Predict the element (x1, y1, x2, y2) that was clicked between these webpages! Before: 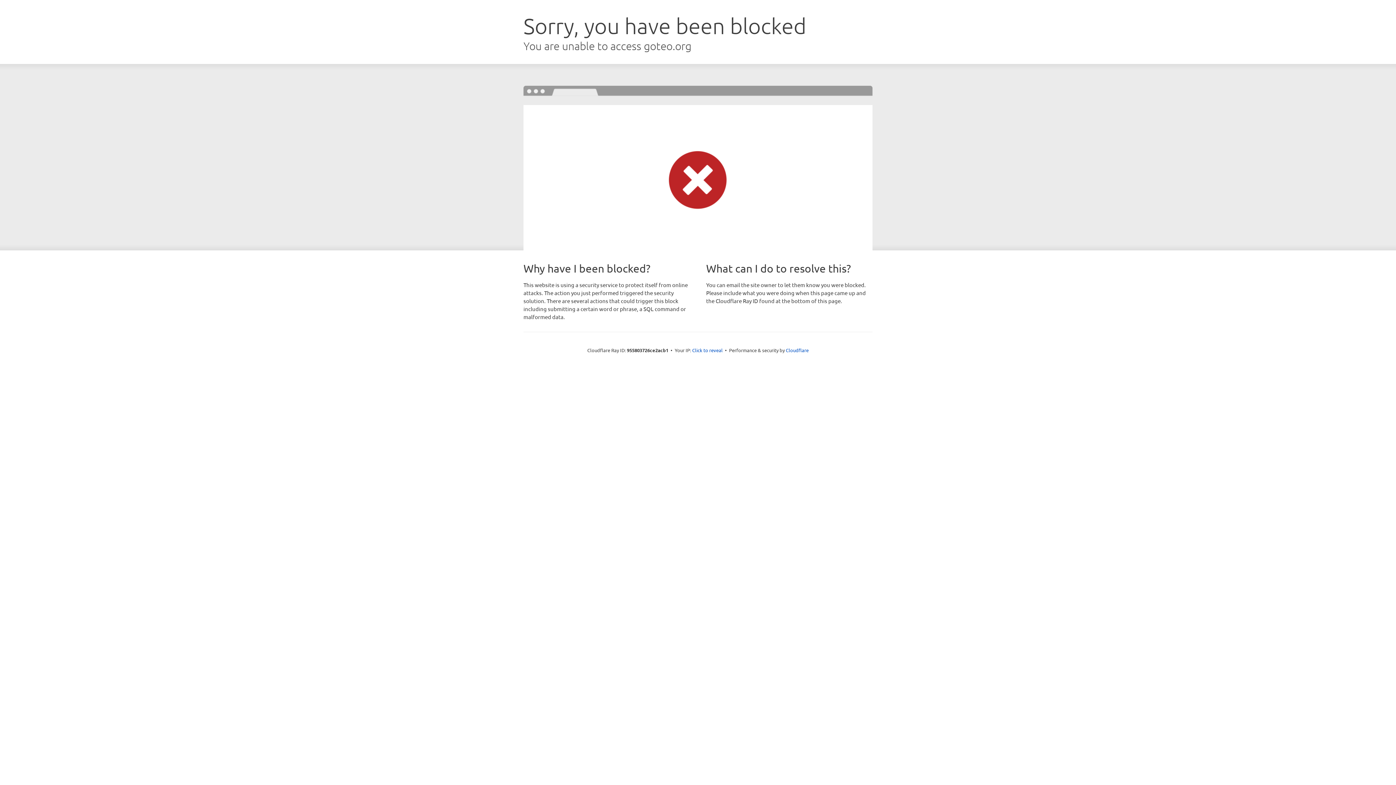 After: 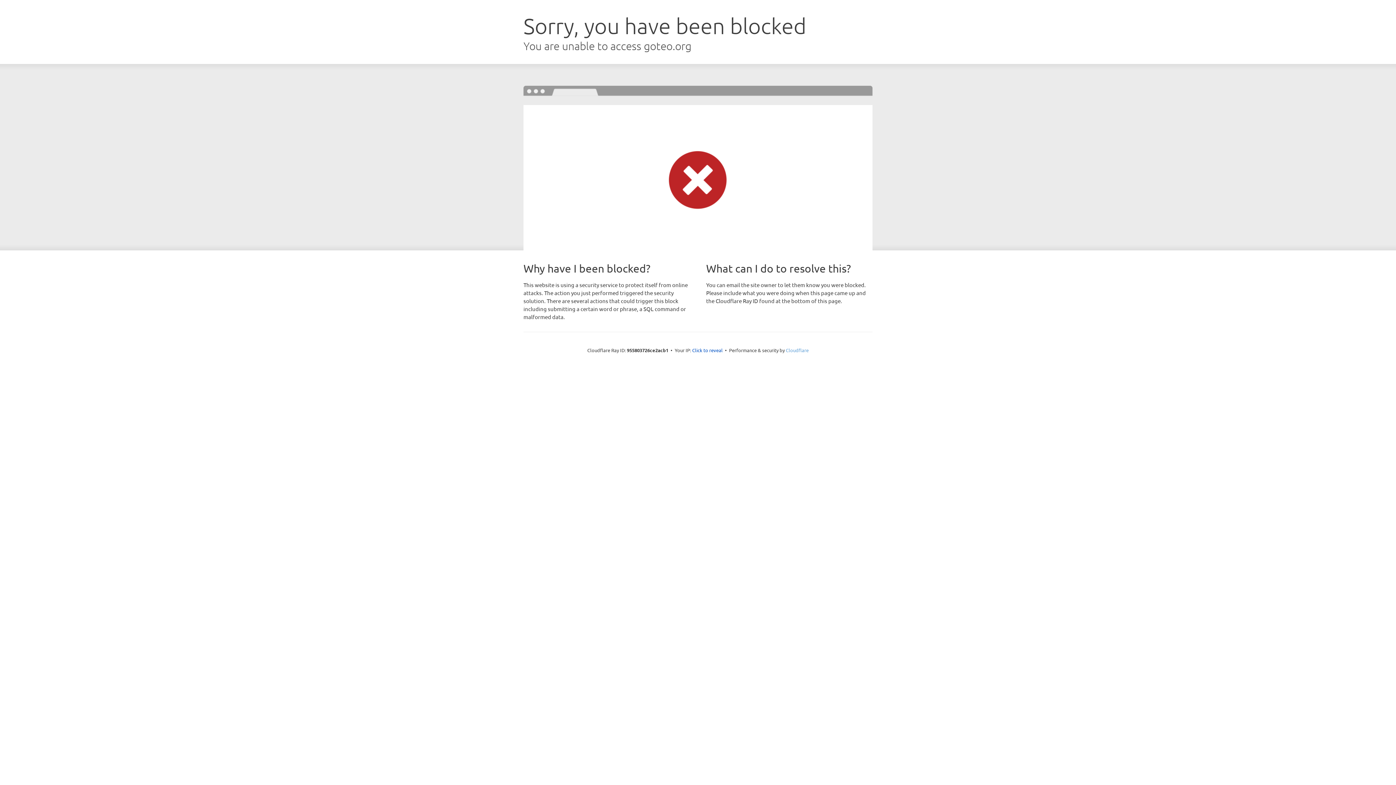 Action: label: Cloudflare bbox: (786, 347, 808, 353)